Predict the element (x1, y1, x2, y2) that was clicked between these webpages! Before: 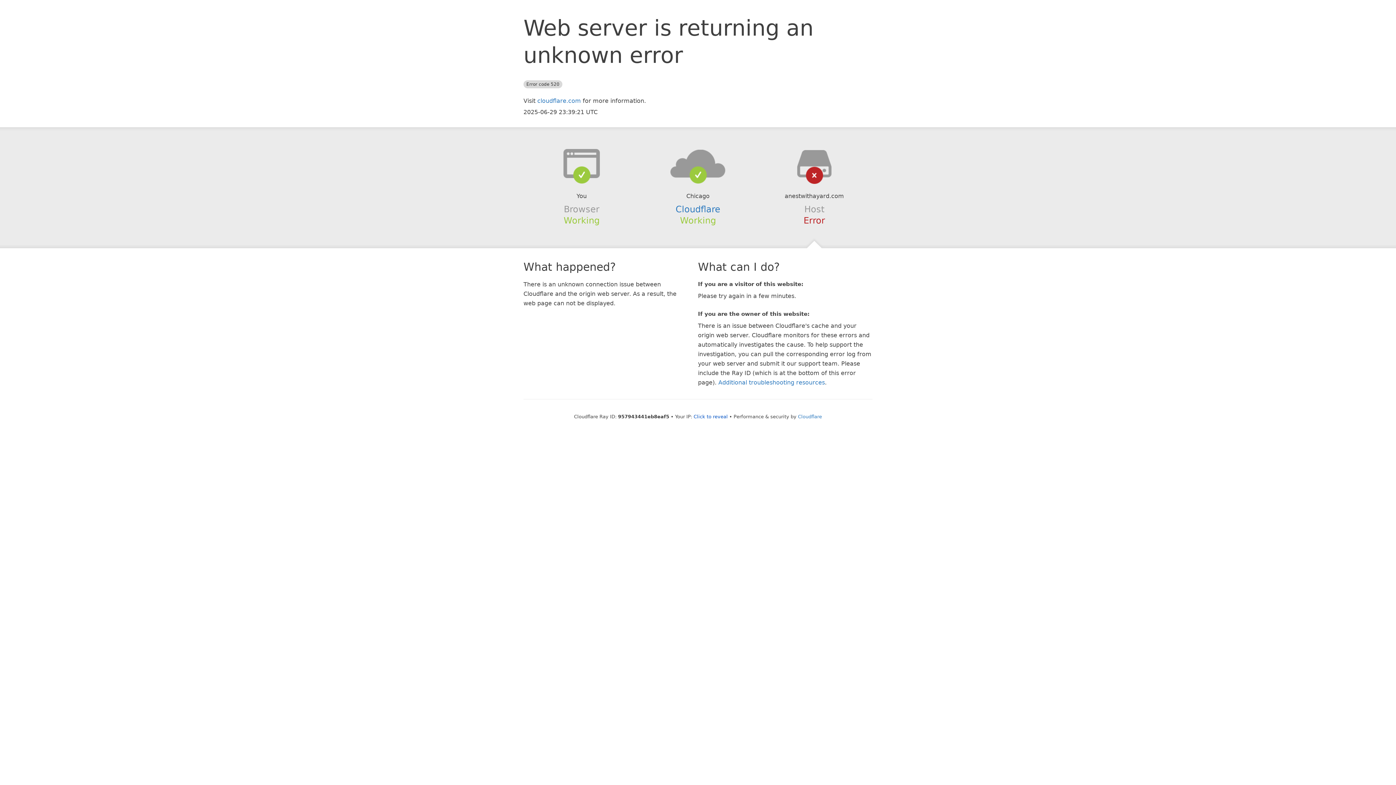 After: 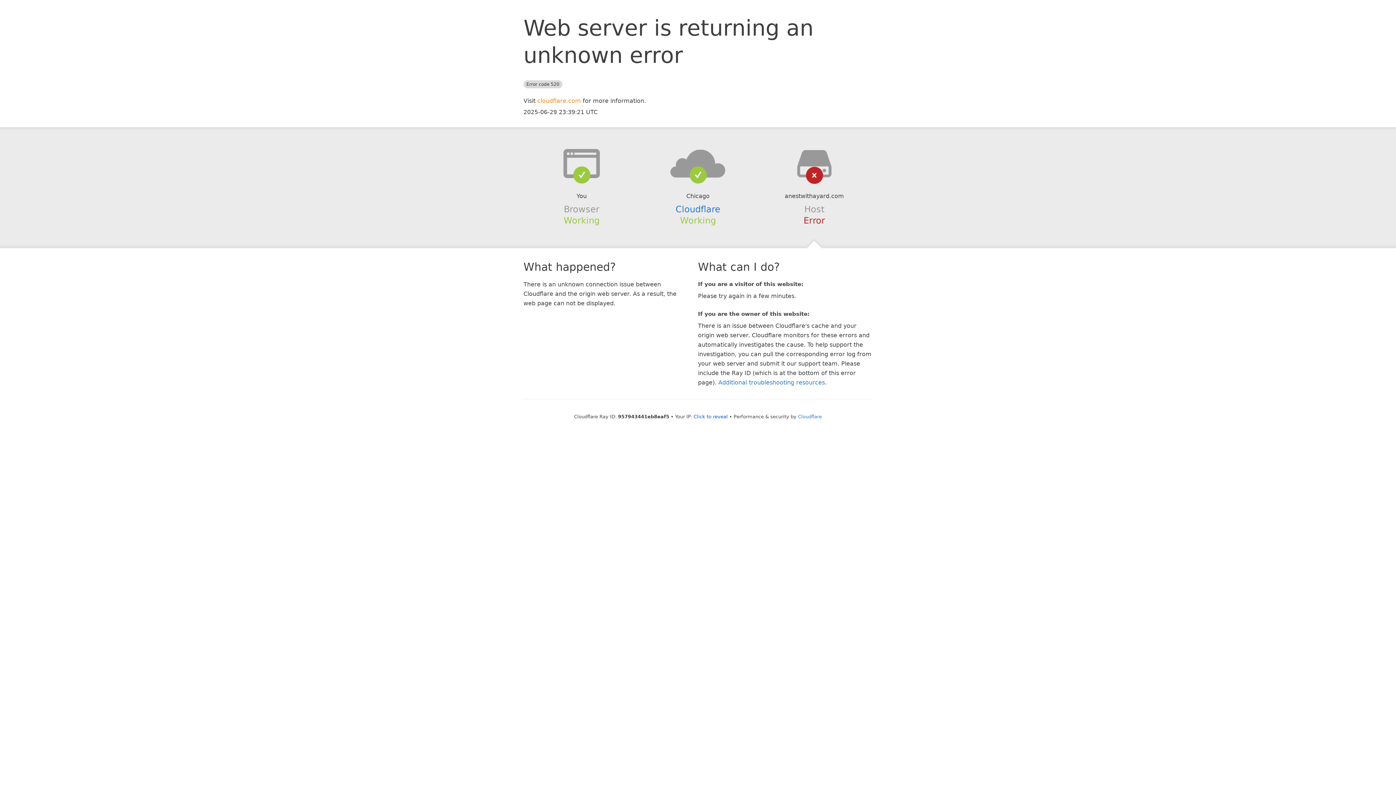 Action: bbox: (537, 97, 581, 104) label: cloudflare.com